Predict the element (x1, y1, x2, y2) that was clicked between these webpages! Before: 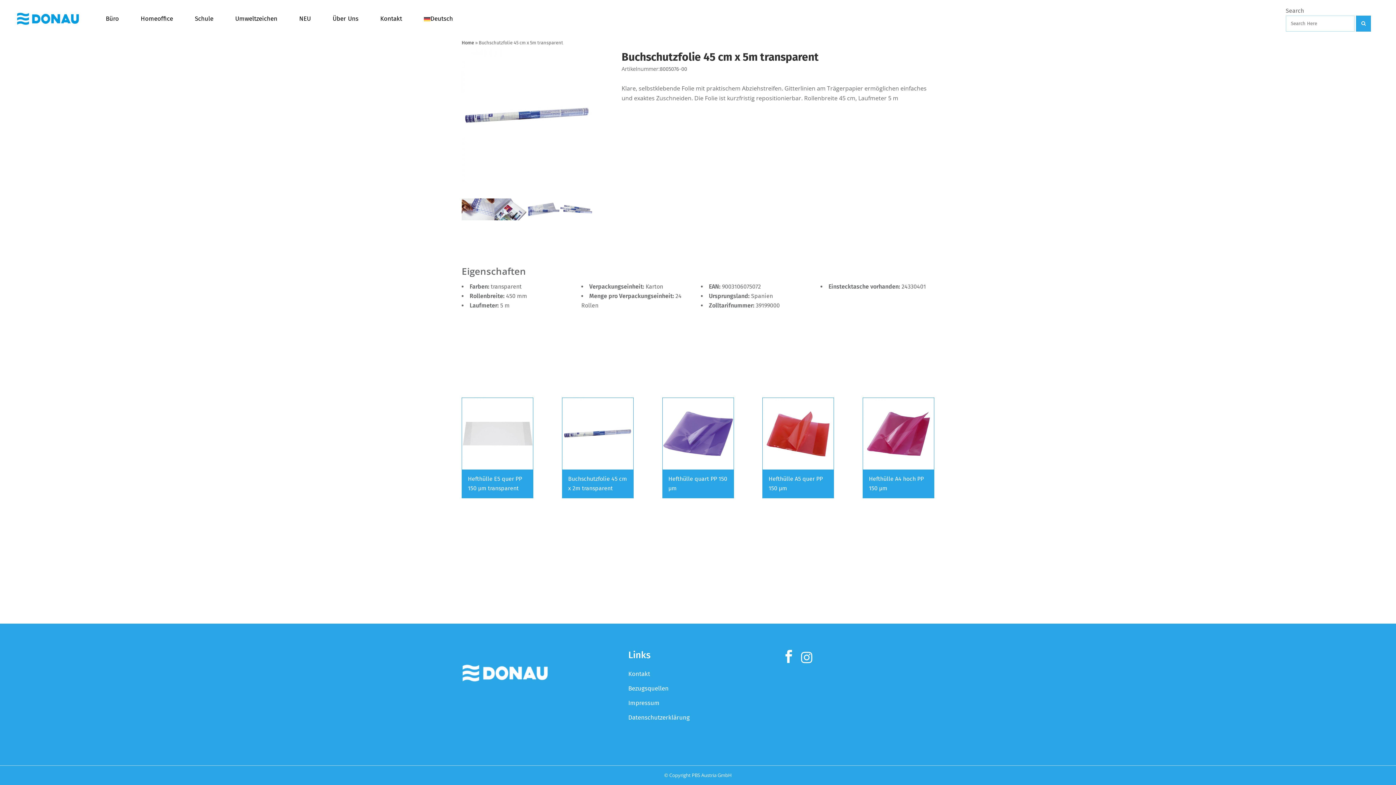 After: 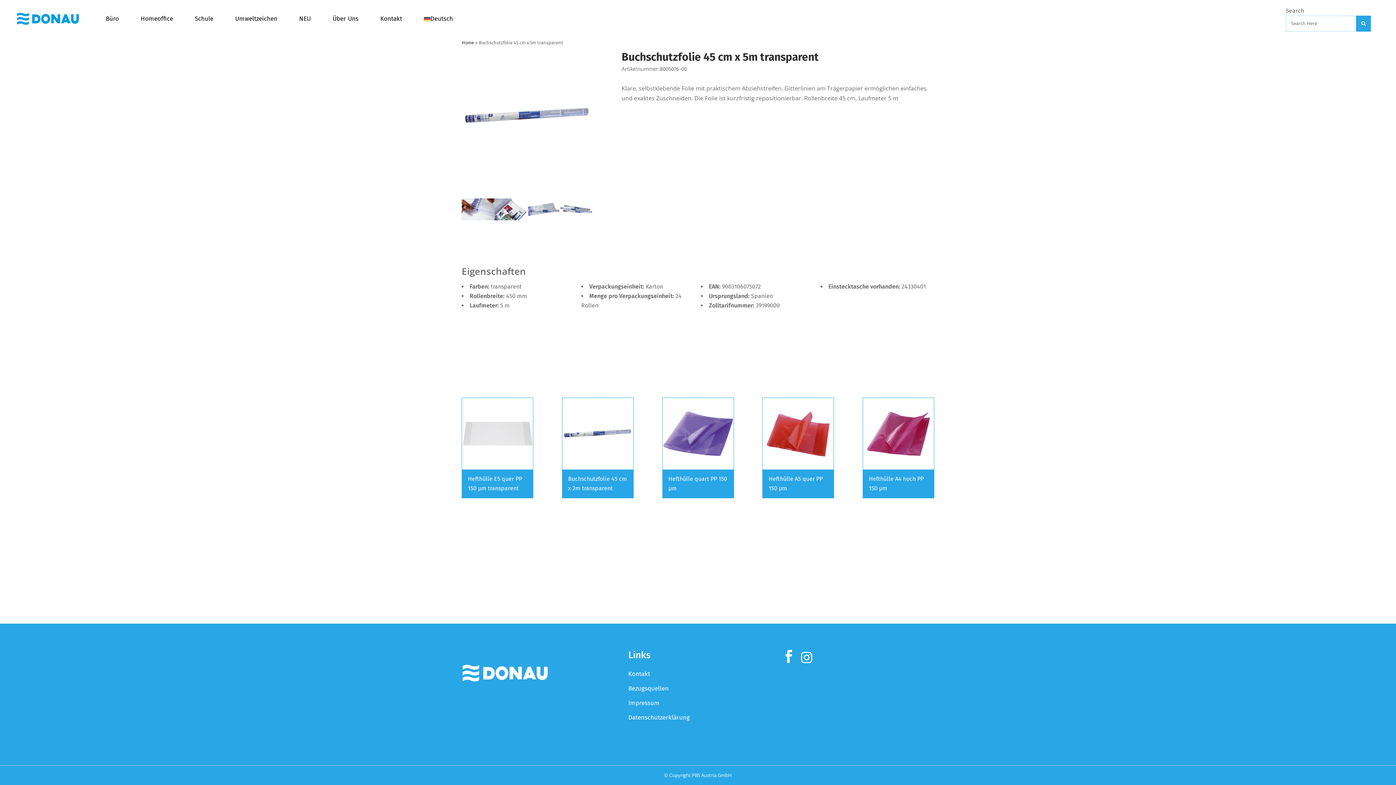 Action: bbox: (461, 669, 552, 677)